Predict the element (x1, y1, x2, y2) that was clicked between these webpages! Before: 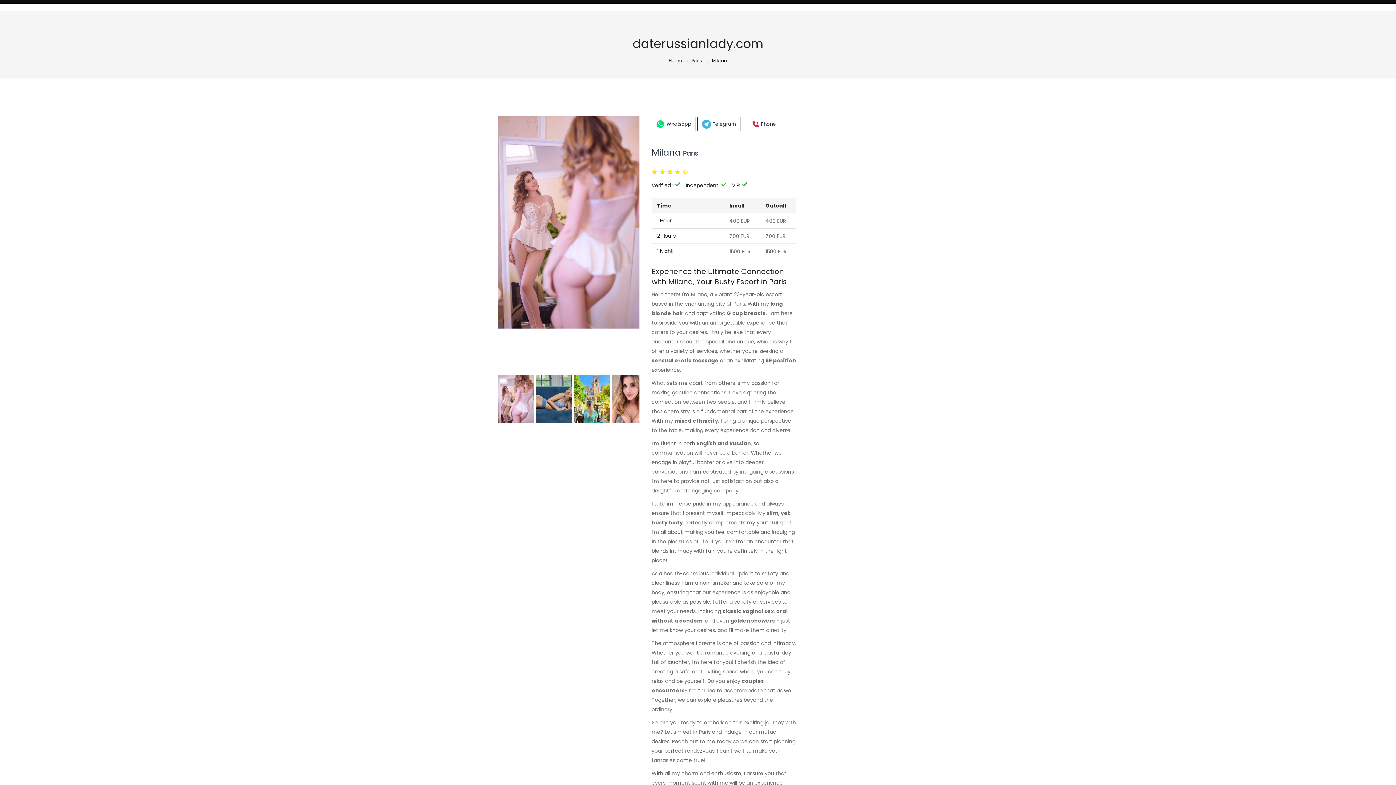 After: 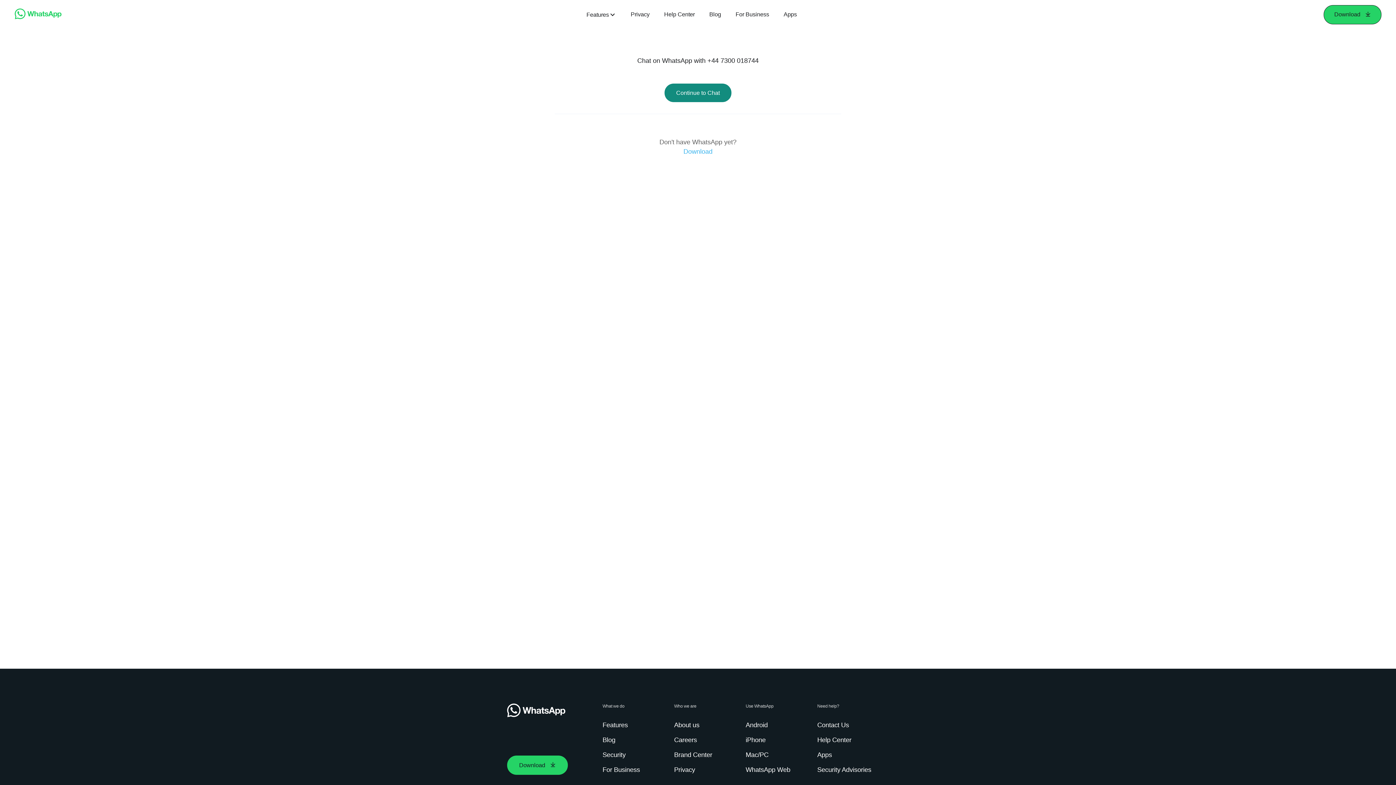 Action: bbox: (651, 116, 695, 131) label: Whatsapp